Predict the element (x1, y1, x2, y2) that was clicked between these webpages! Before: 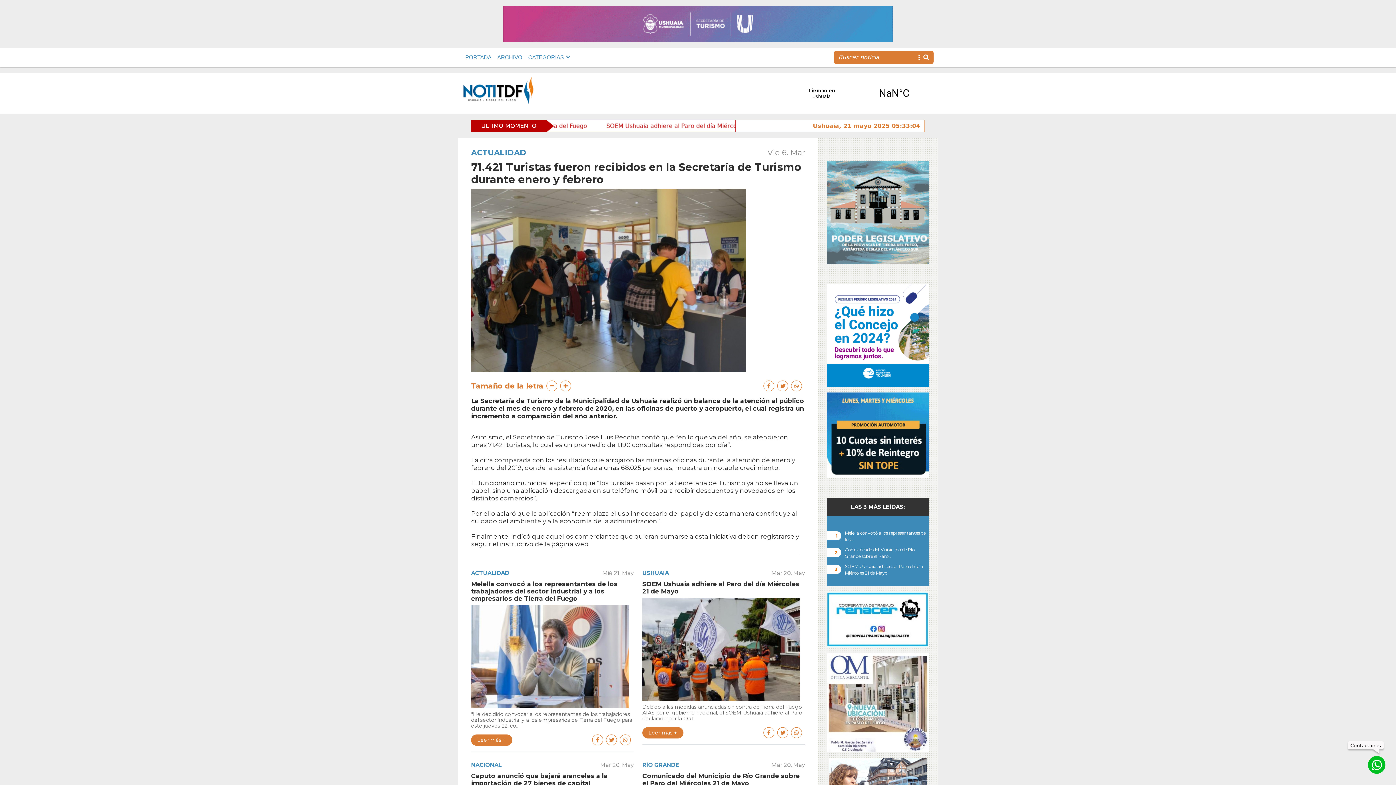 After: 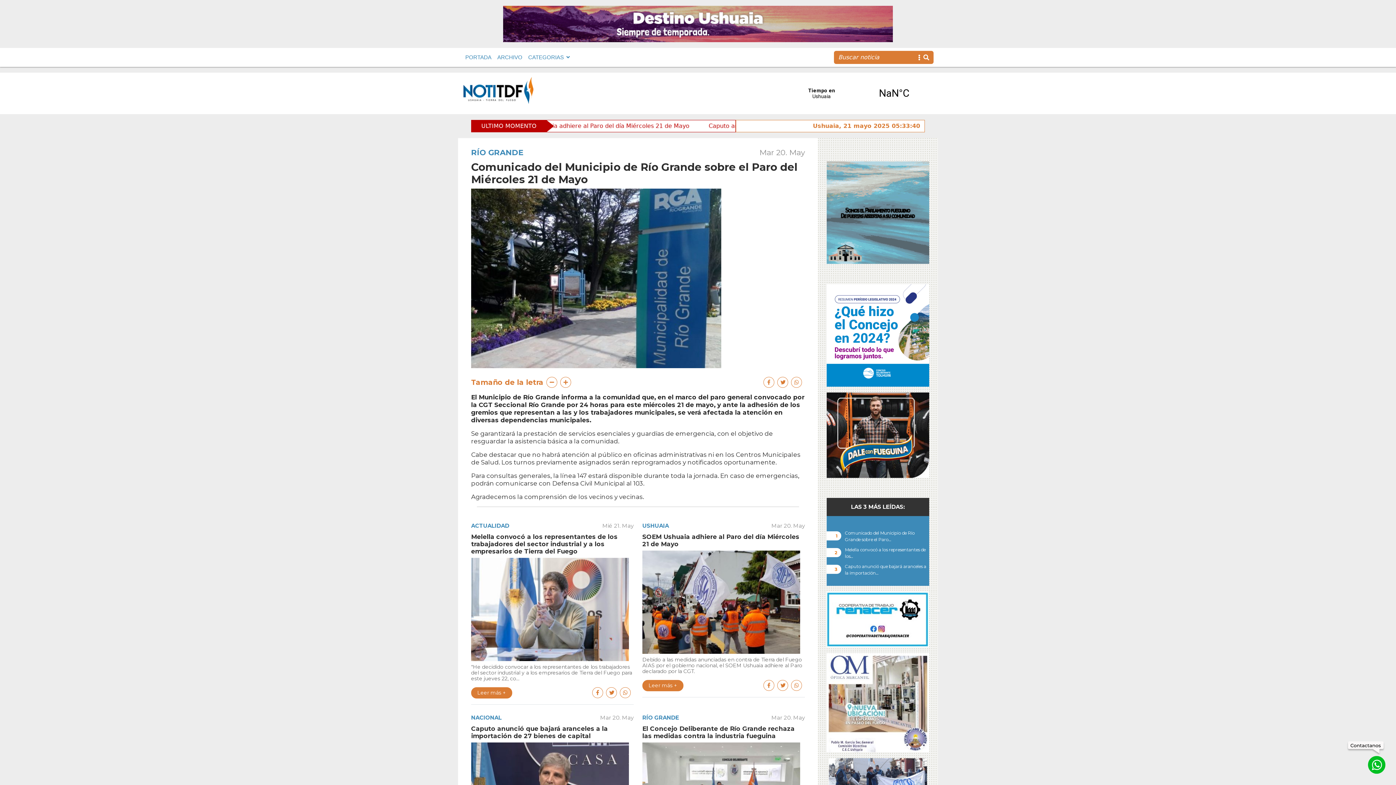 Action: label: Comunicado del Municipio de Río Grande sobre el Paro del Miércoles 21 de Mayo bbox: (642, 772, 805, 787)